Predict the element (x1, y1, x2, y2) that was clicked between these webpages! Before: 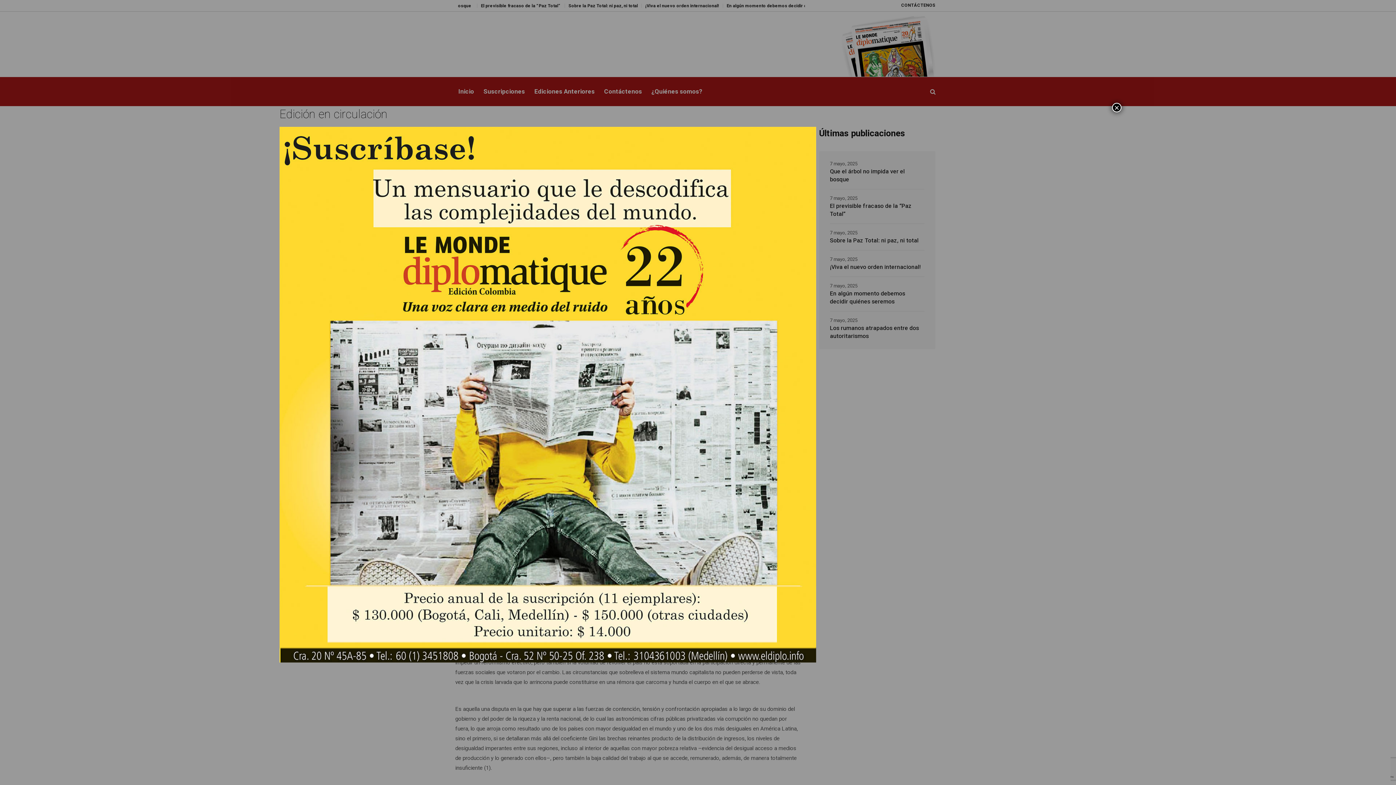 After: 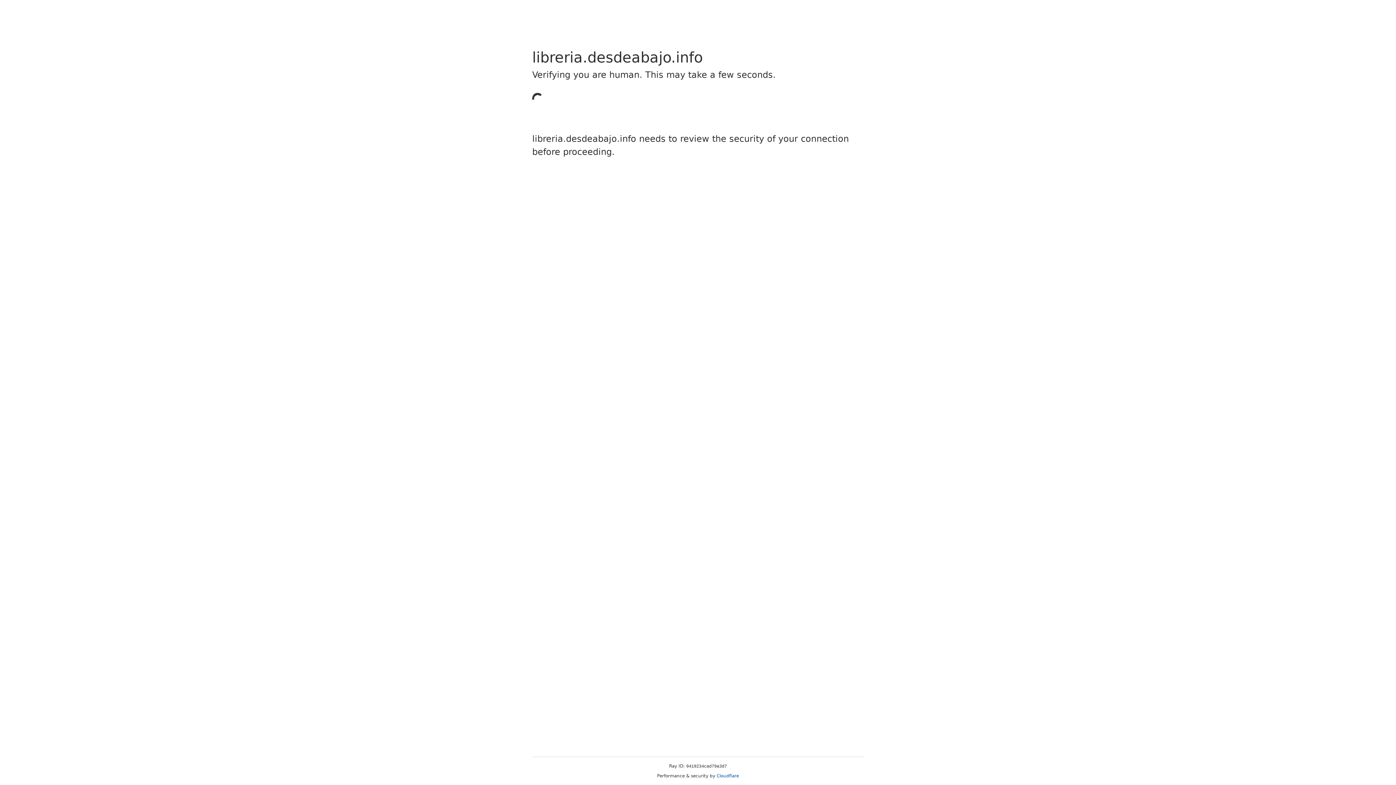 Action: bbox: (279, 394, 816, 402)